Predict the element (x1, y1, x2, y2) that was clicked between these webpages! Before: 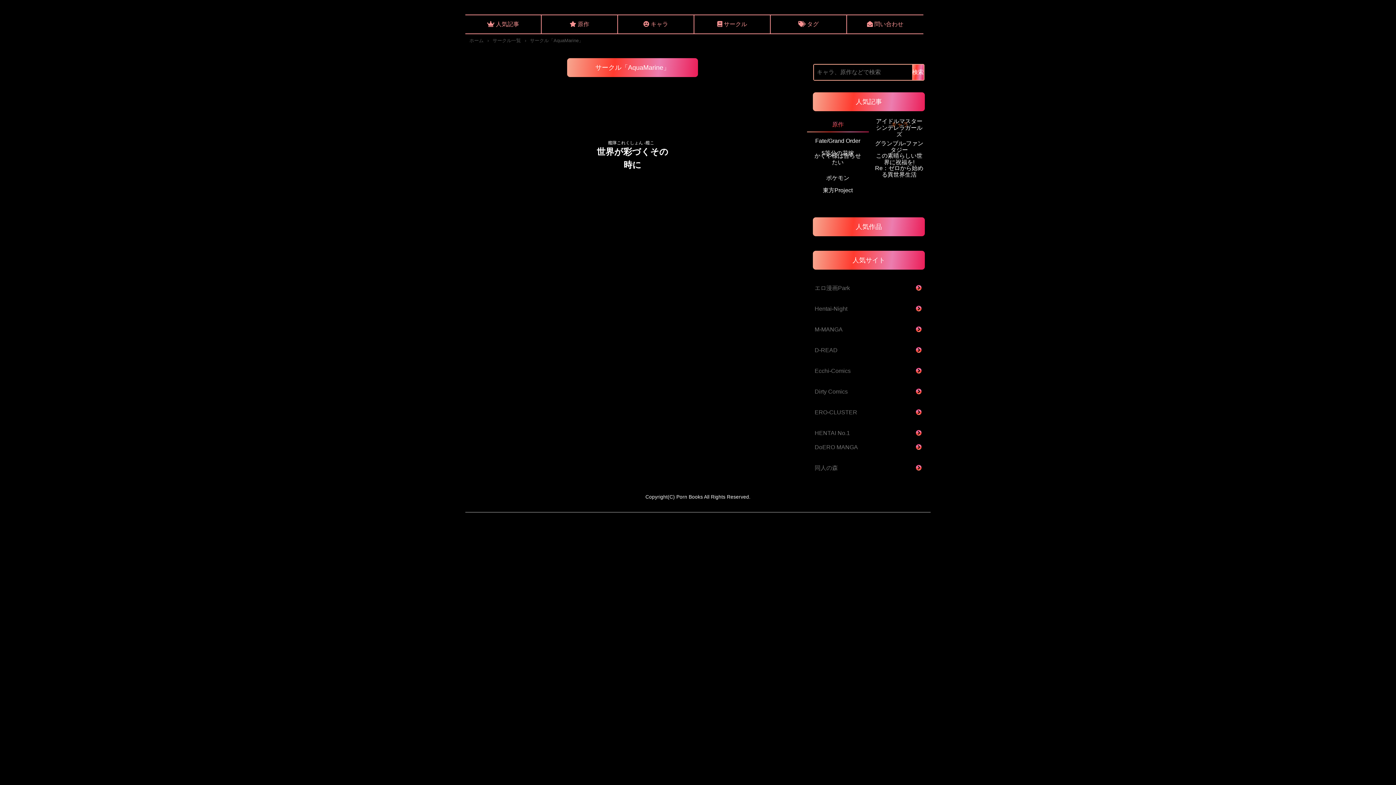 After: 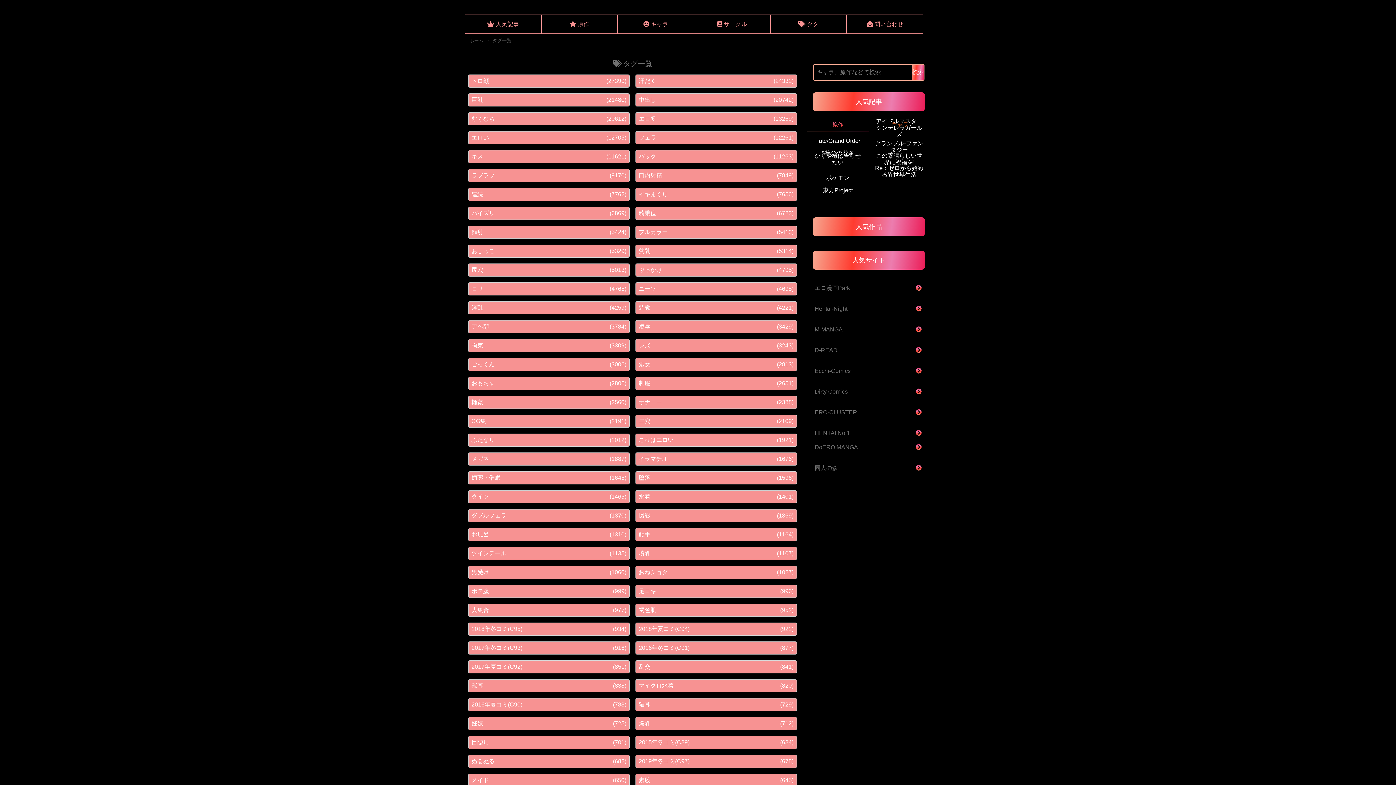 Action: label: タグ bbox: (770, 15, 846, 33)